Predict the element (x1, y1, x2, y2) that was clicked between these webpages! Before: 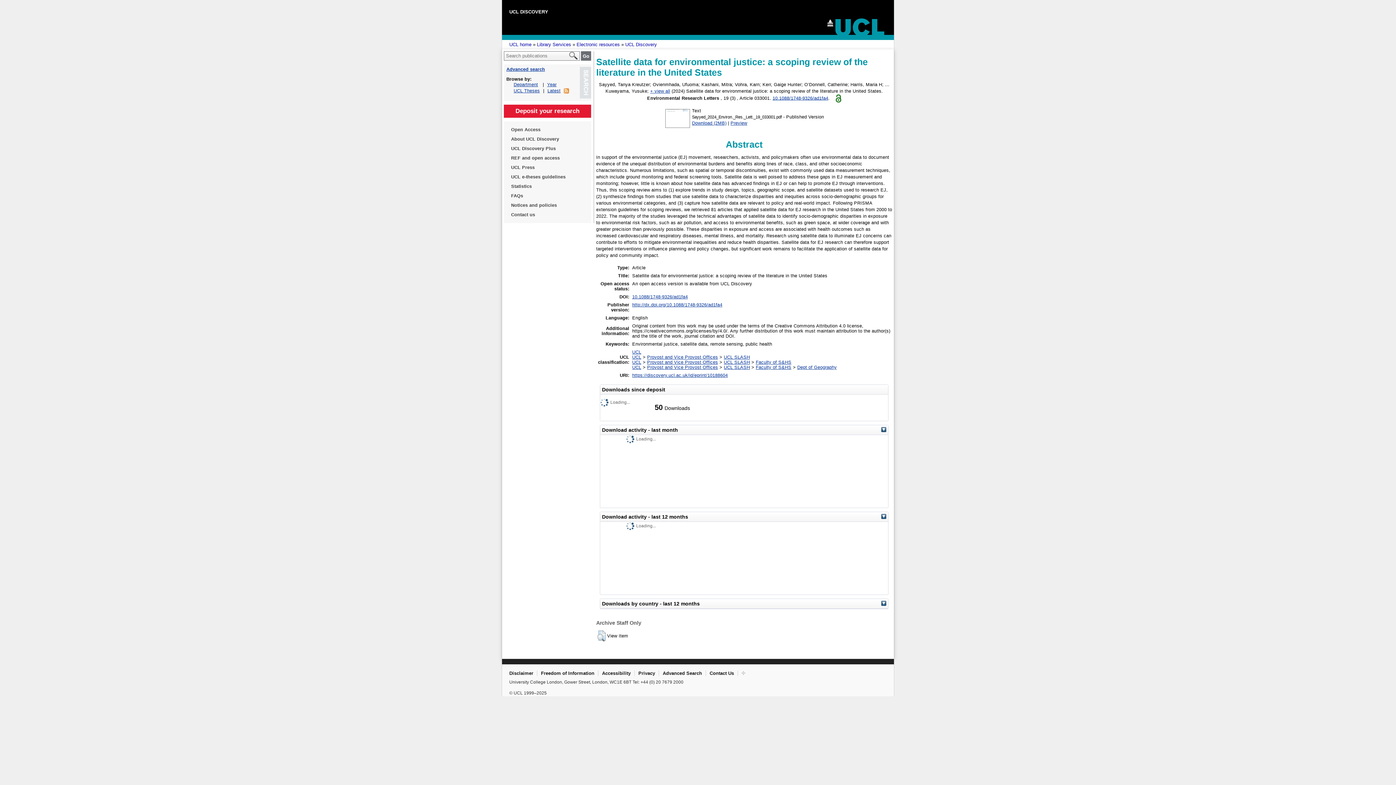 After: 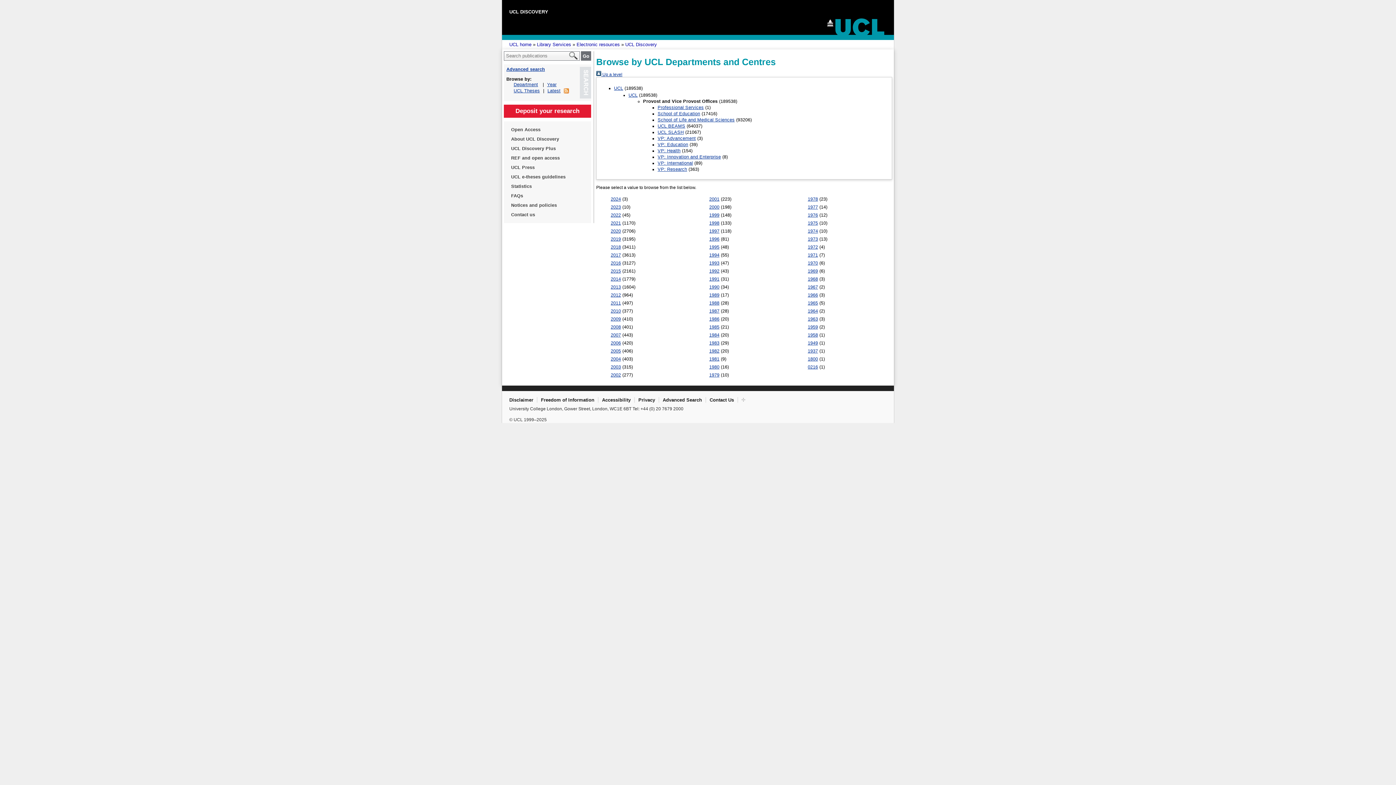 Action: label: Provost and Vice Provost Offices bbox: (647, 360, 718, 365)